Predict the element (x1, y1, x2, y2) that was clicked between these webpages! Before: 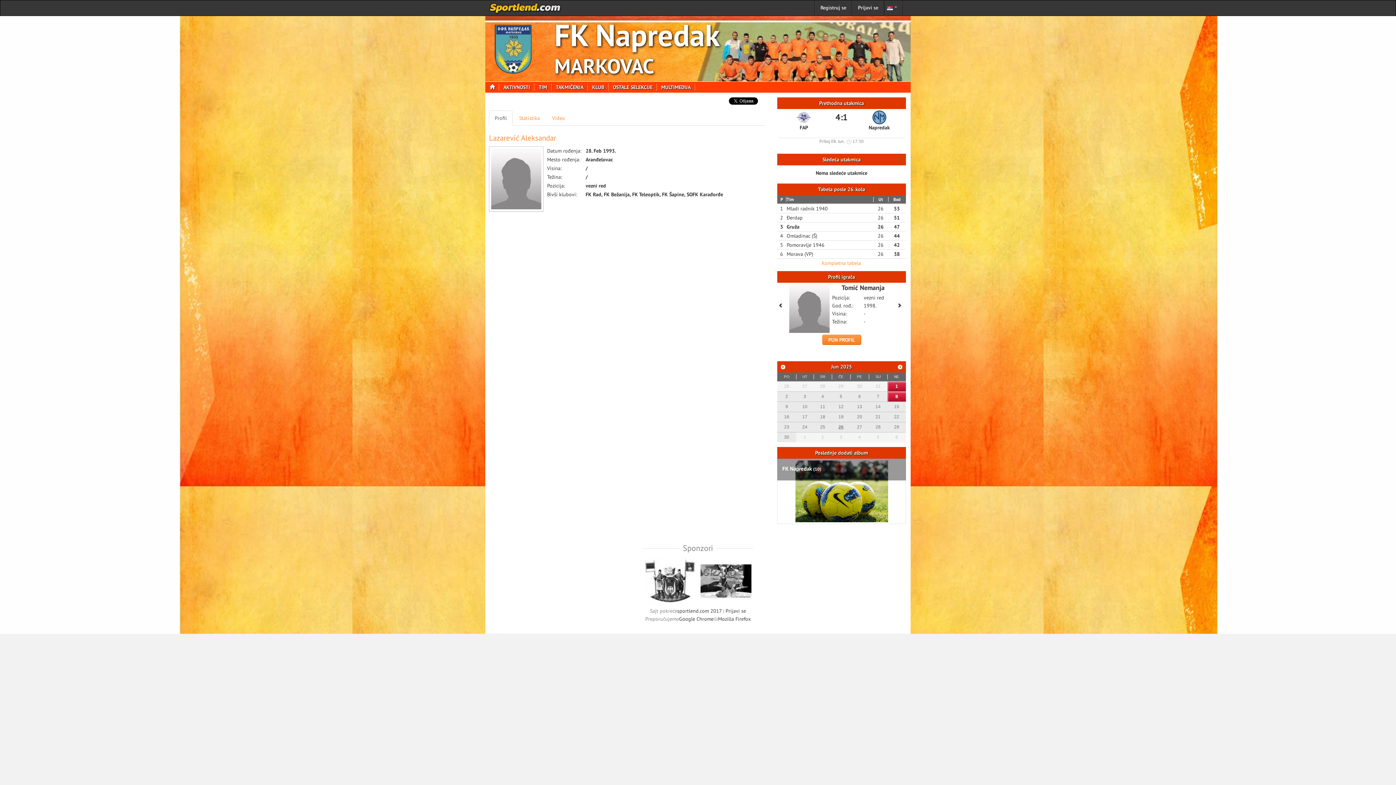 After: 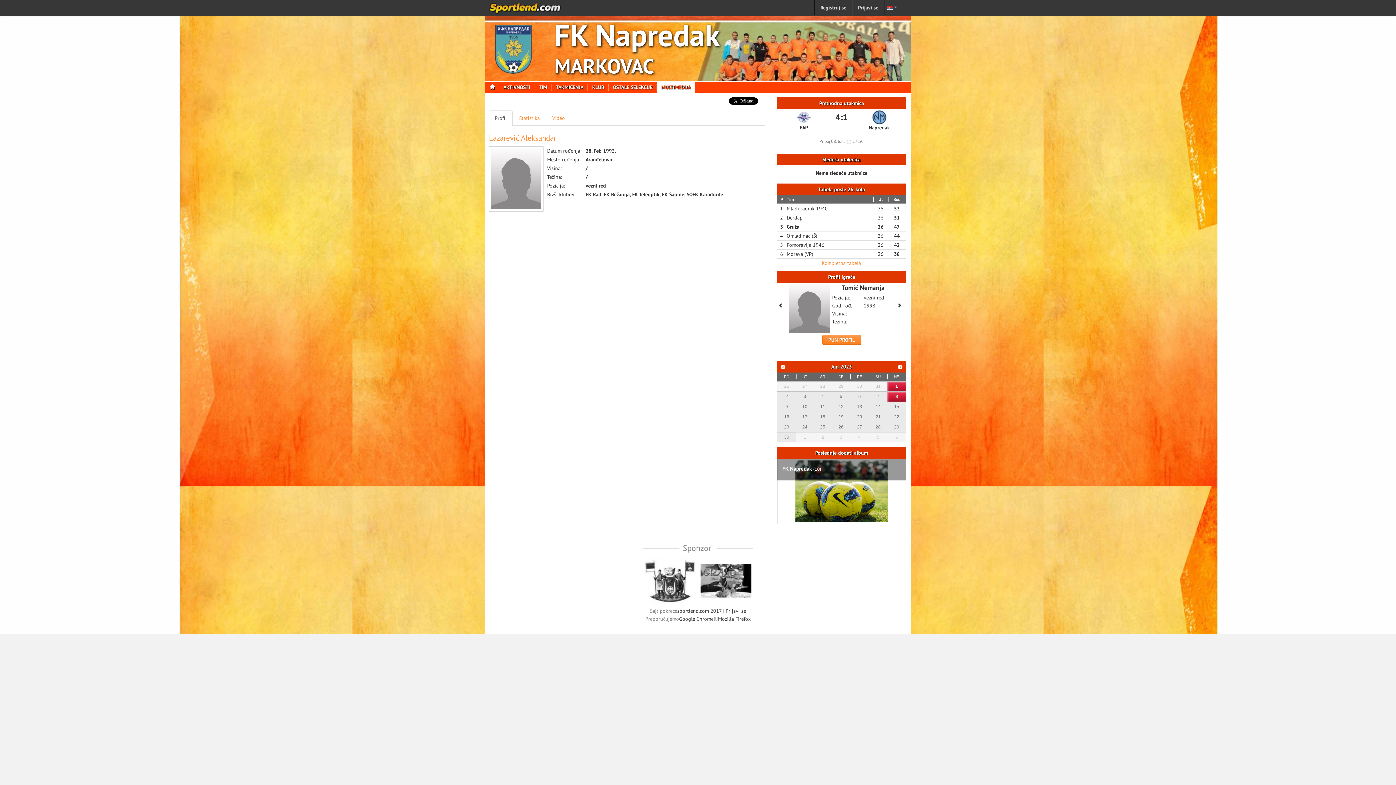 Action: bbox: (657, 81, 695, 92) label: MULTIMEDIJA